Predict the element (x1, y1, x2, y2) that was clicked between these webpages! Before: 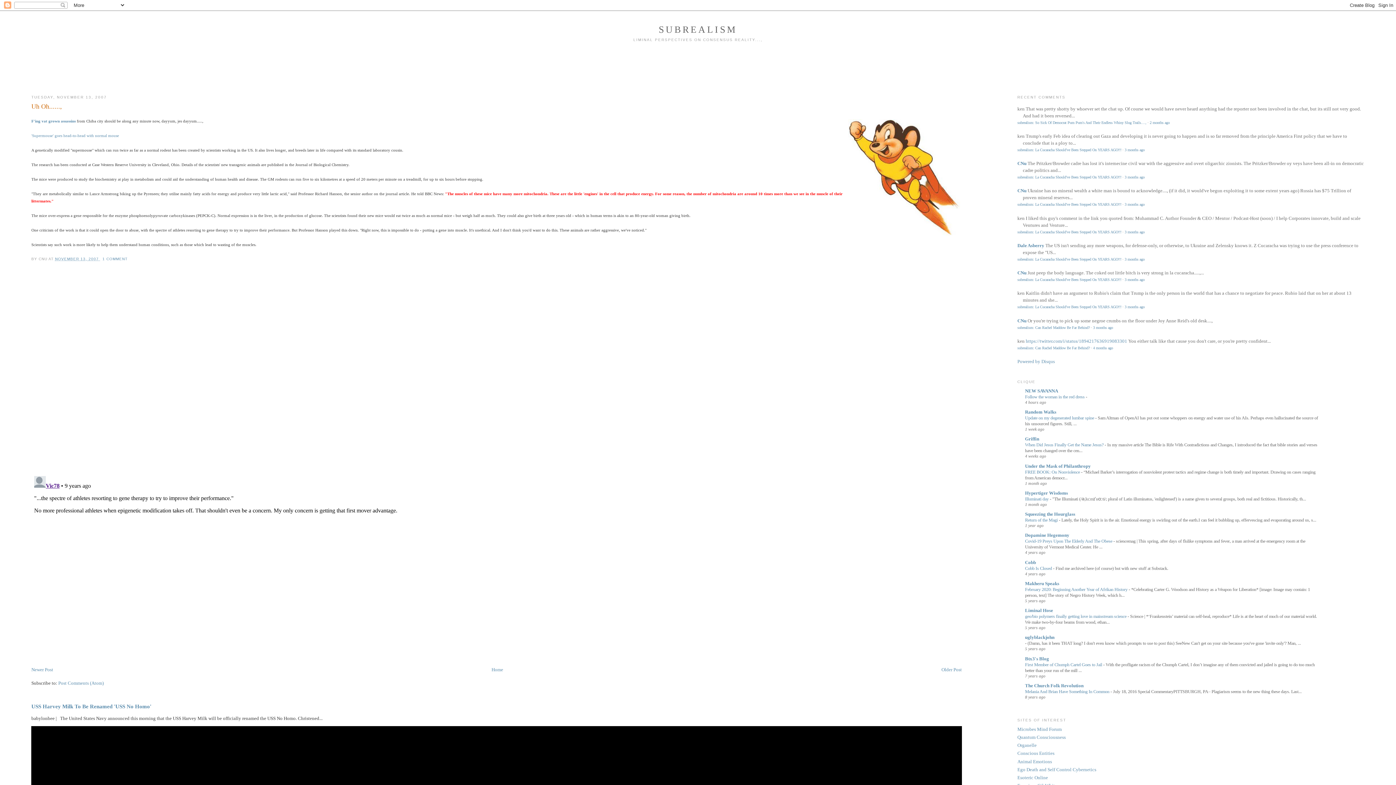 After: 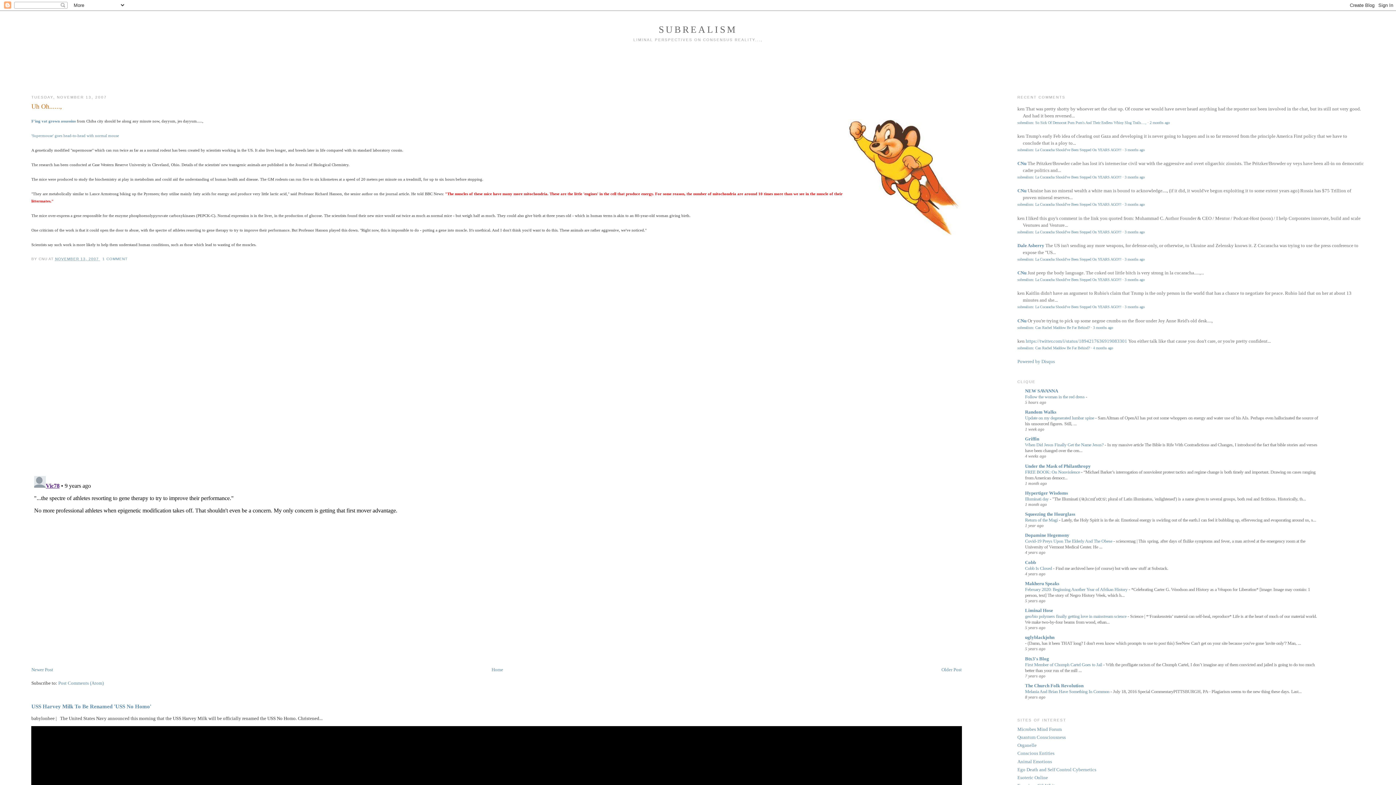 Action: bbox: (102, 257, 127, 261) label: 1 COMMENT